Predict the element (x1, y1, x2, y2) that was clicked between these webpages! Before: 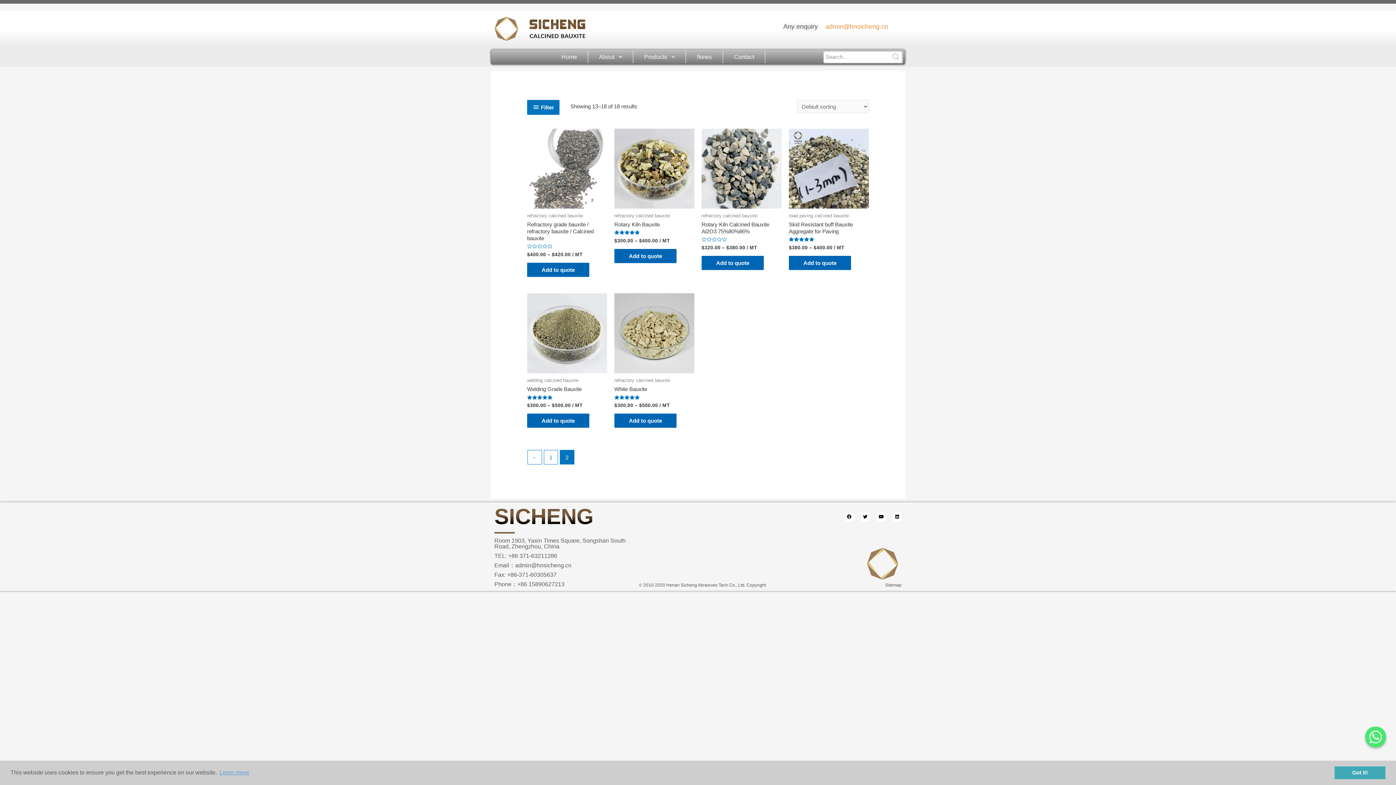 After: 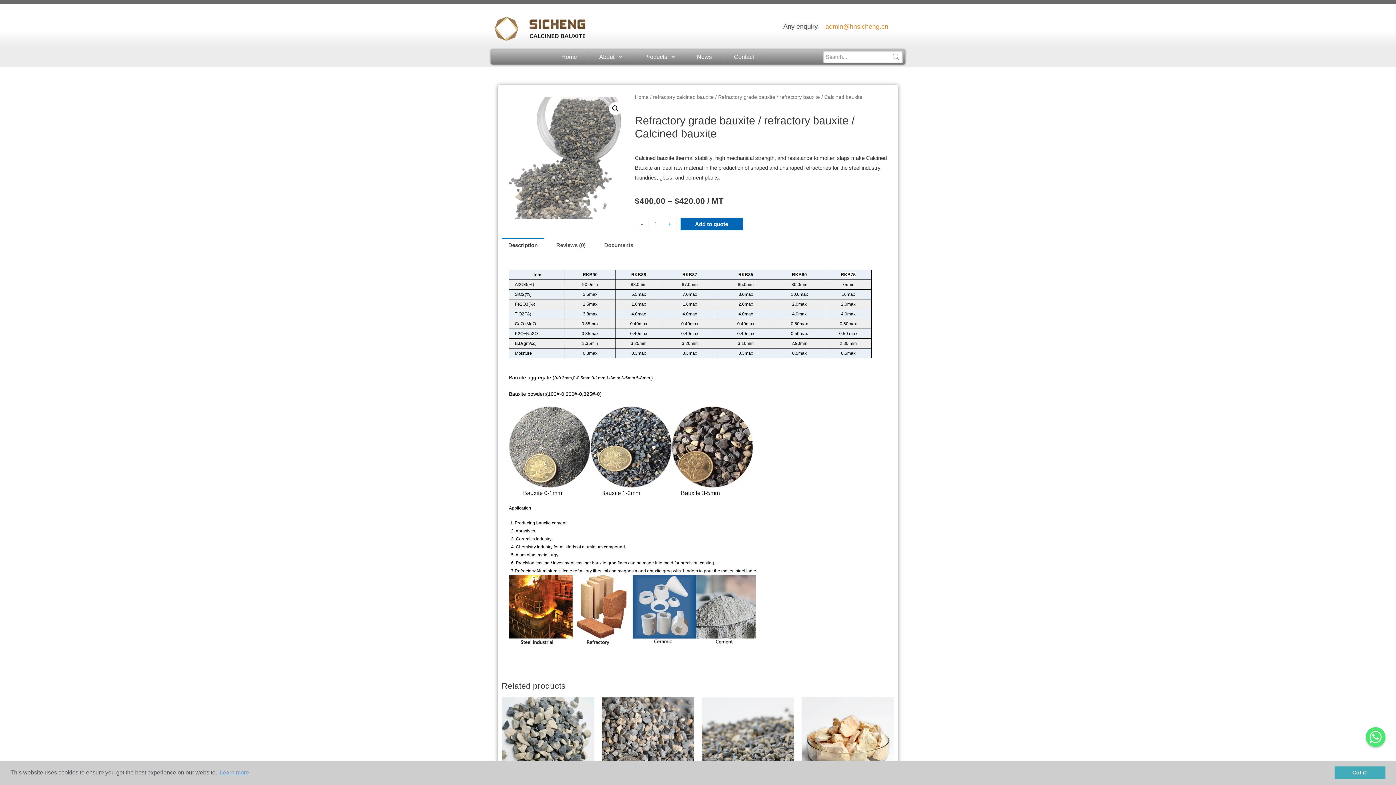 Action: bbox: (527, 128, 607, 208)